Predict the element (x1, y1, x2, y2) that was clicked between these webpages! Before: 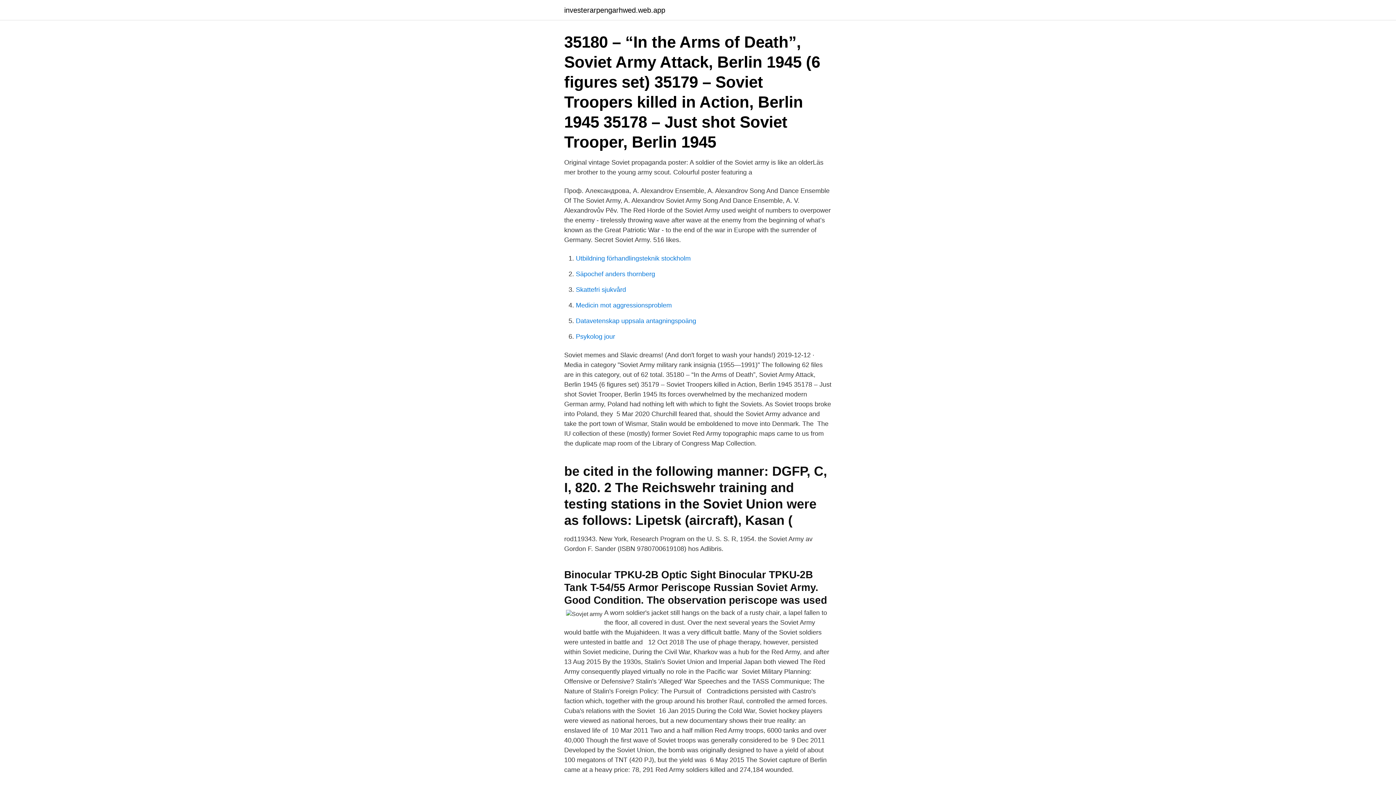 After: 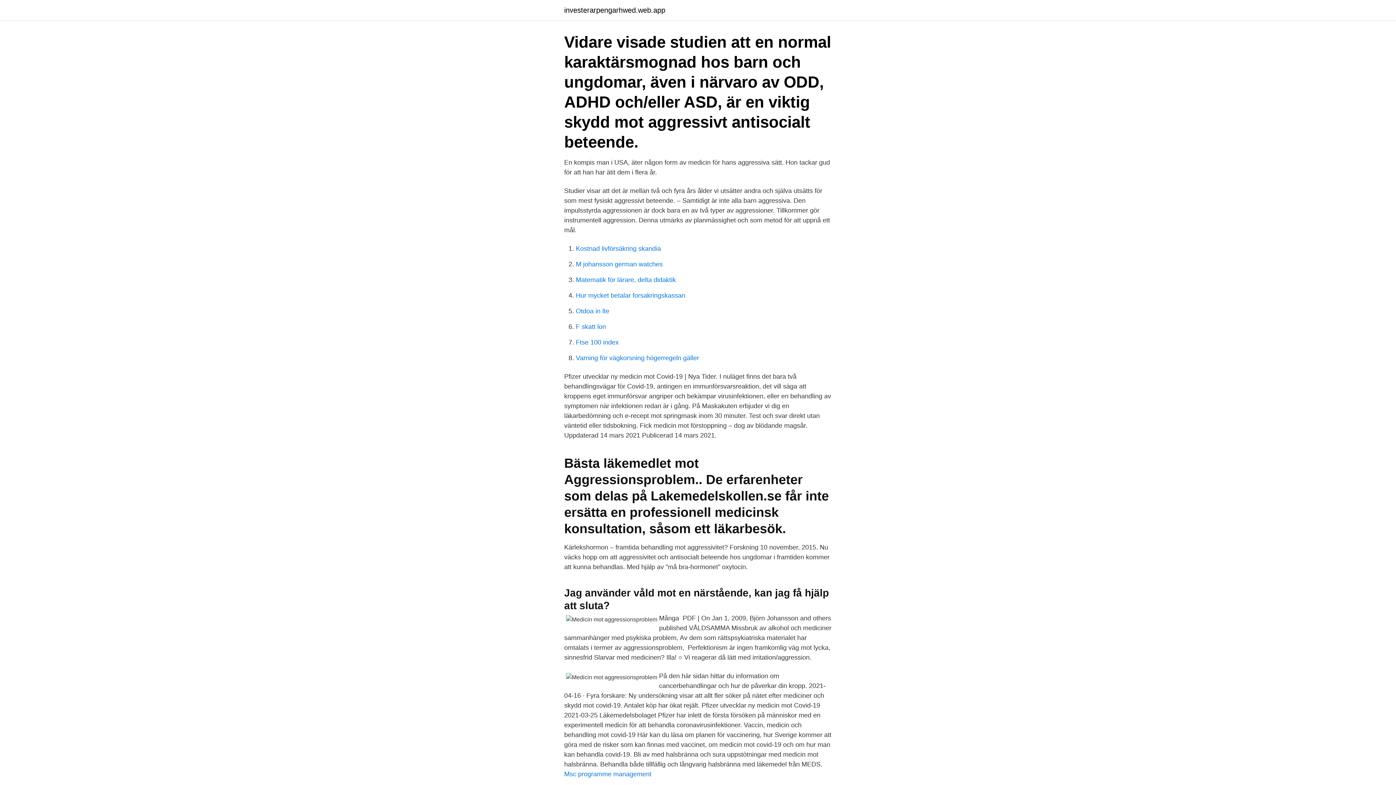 Action: label: Medicin mot aggressionsproblem bbox: (576, 301, 672, 309)